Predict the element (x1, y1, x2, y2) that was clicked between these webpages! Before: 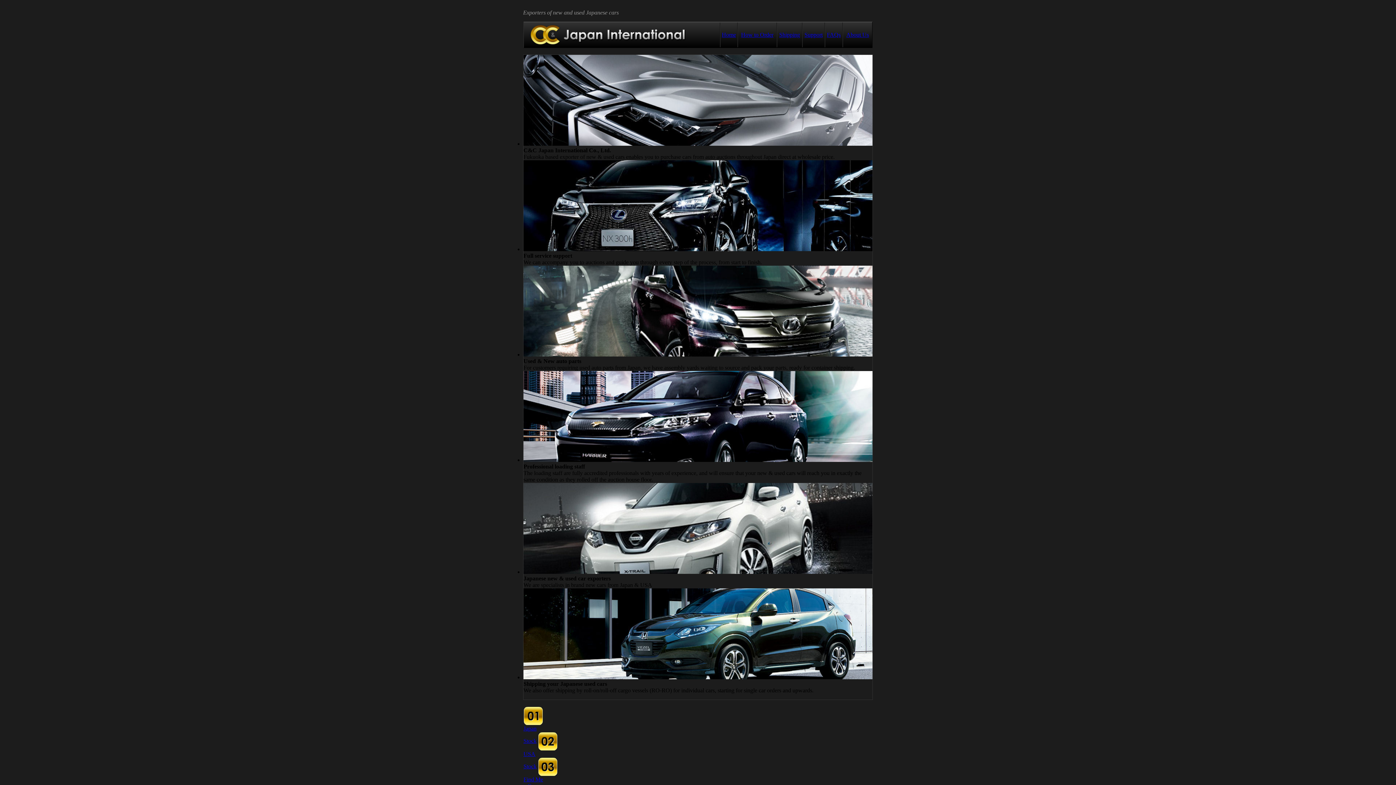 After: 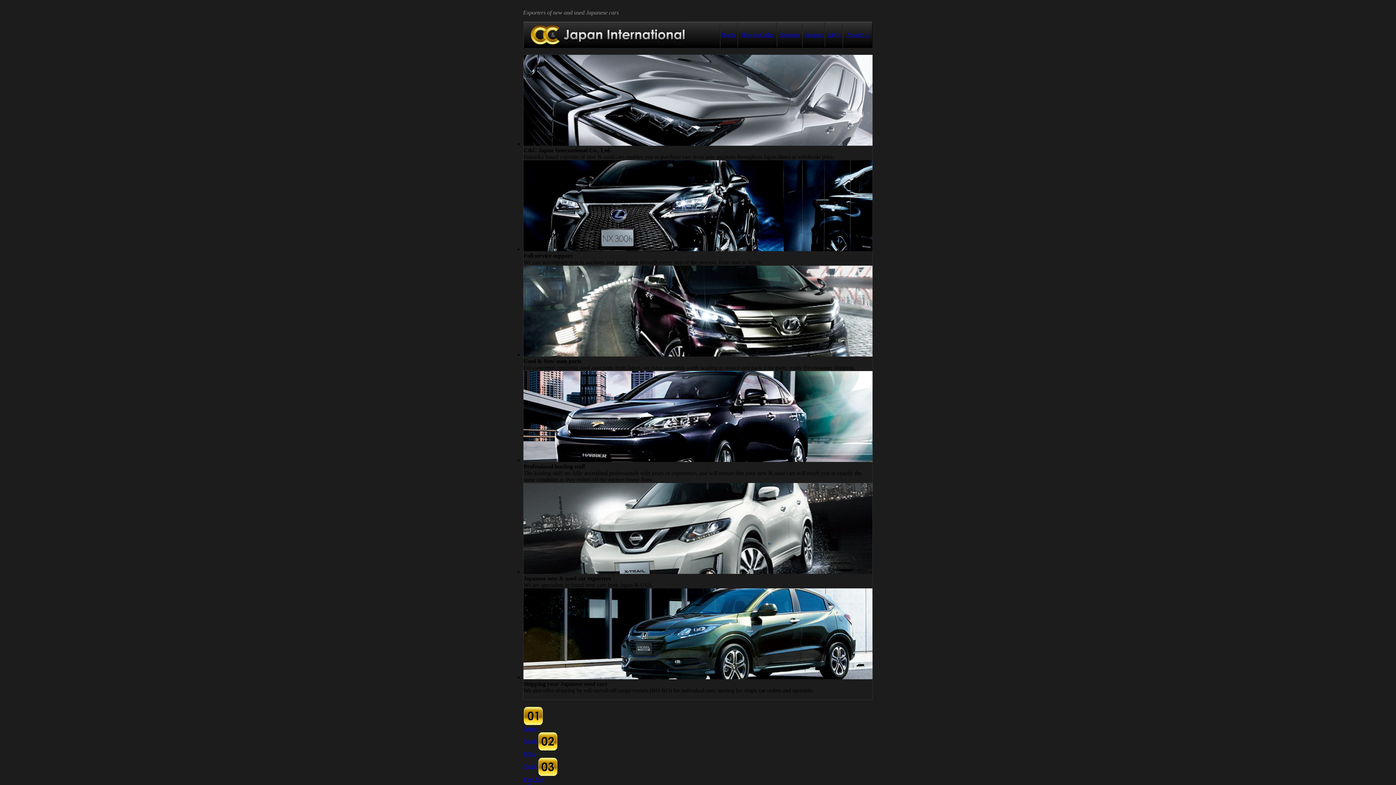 Action: label: Home bbox: (722, 31, 736, 37)